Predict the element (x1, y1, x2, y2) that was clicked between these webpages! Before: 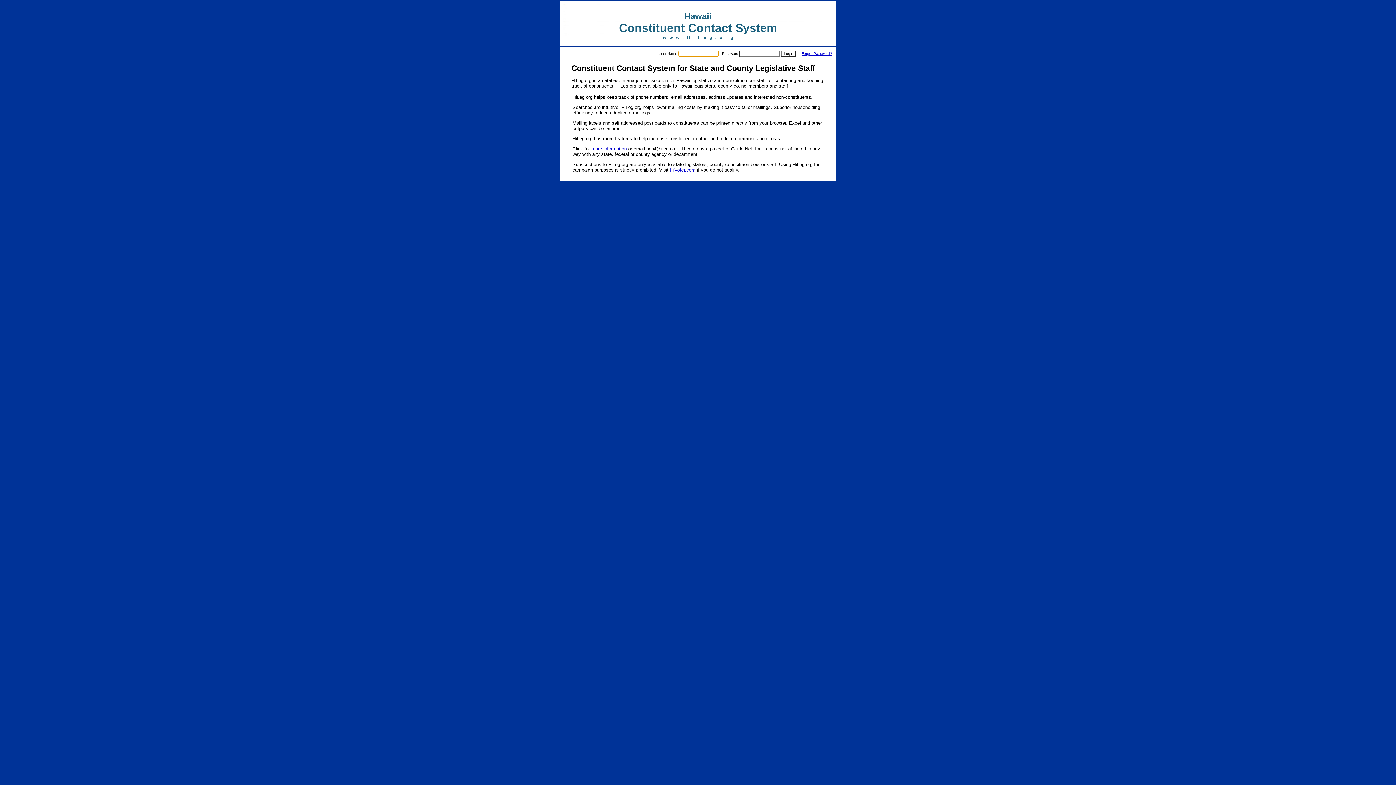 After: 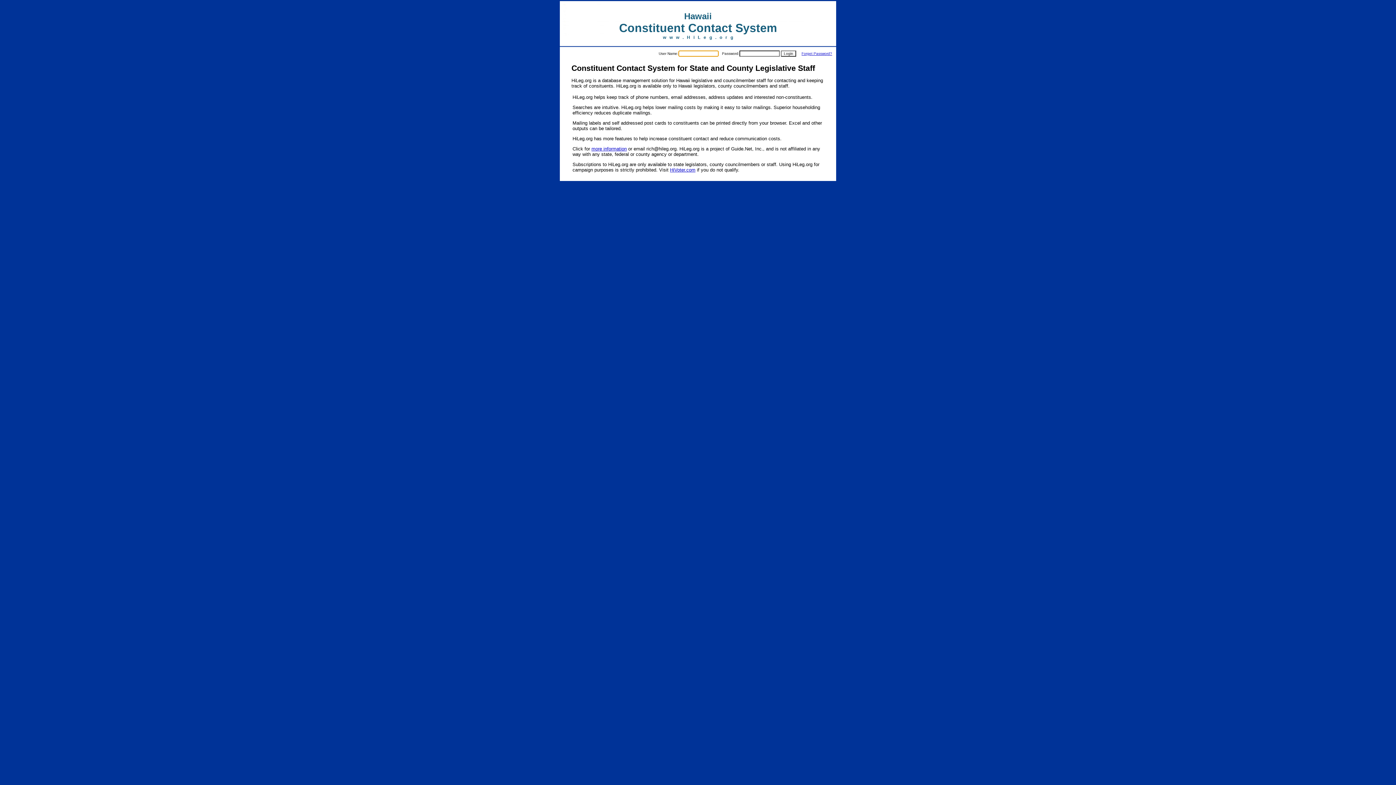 Action: label: Hawaii
Constituent Contact System
w   w   w   .   H   i   L   e   g   .   o   r   g
 bbox: (619, 14, 777, 40)